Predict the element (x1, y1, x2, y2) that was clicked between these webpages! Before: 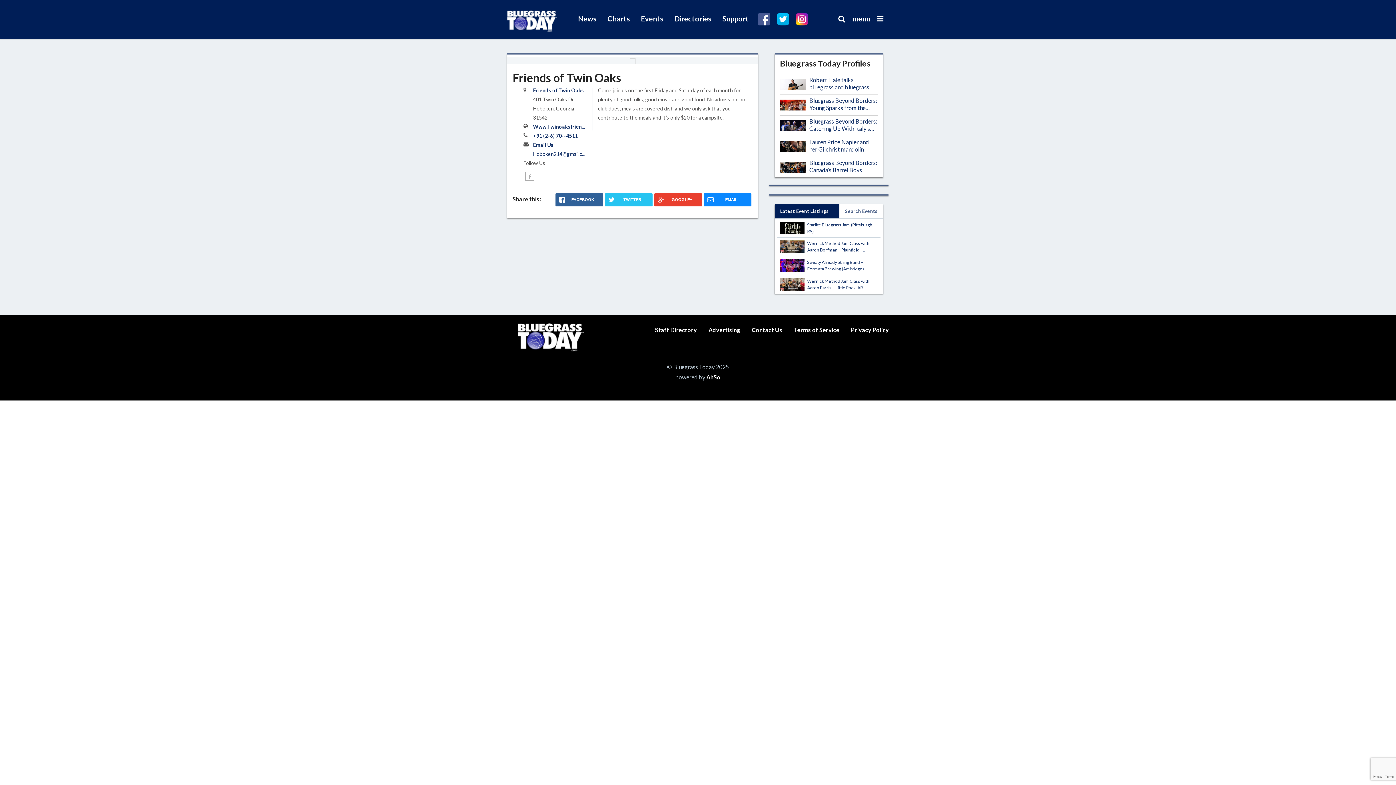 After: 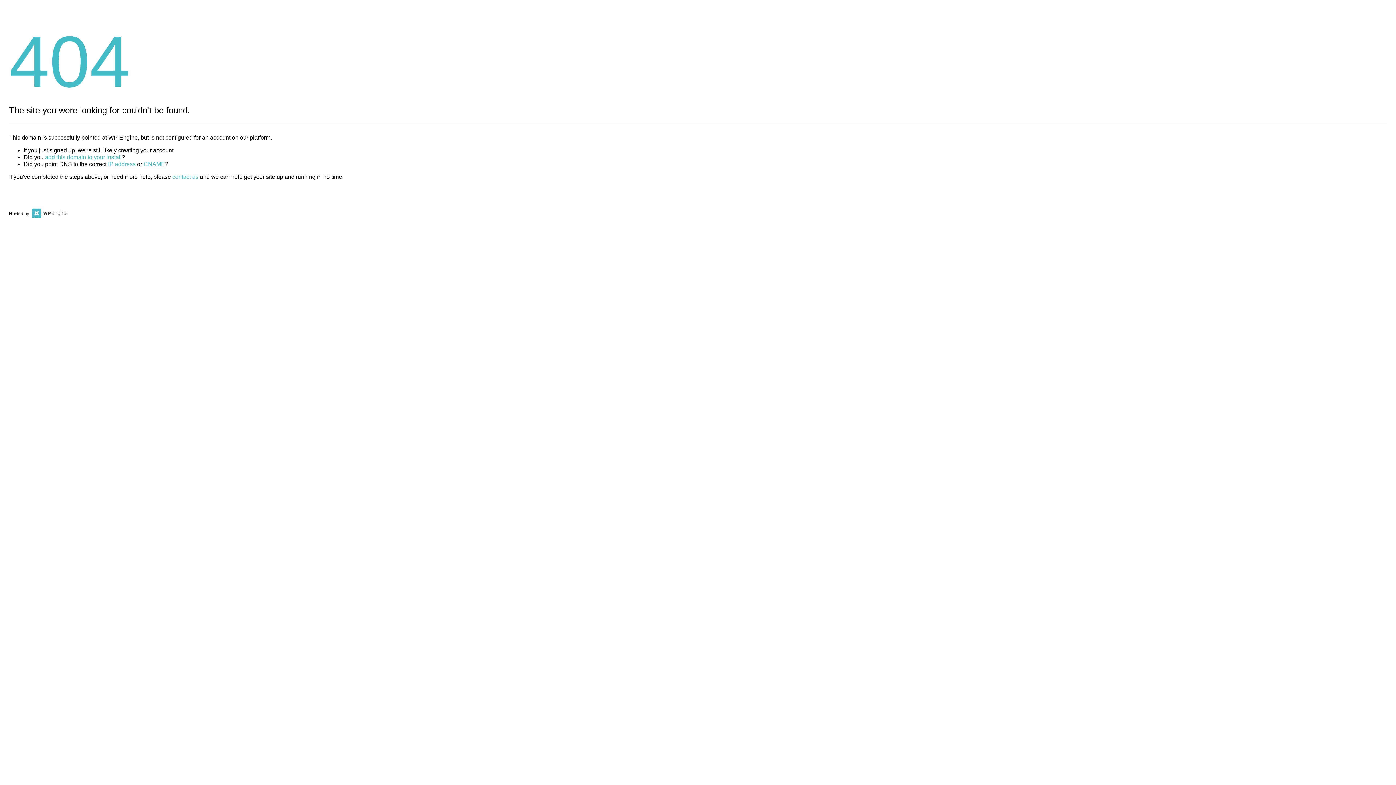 Action: label: AhSo bbox: (706, 373, 720, 380)